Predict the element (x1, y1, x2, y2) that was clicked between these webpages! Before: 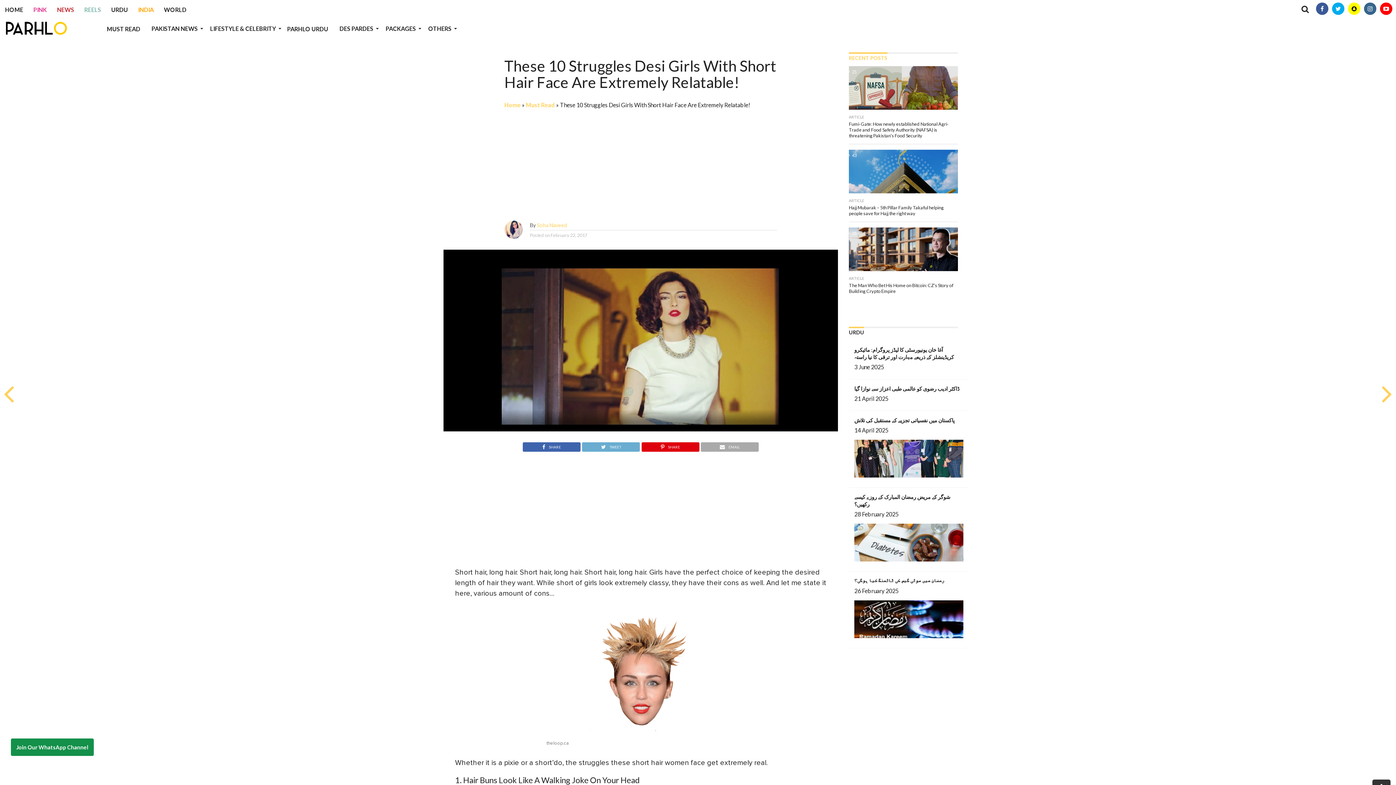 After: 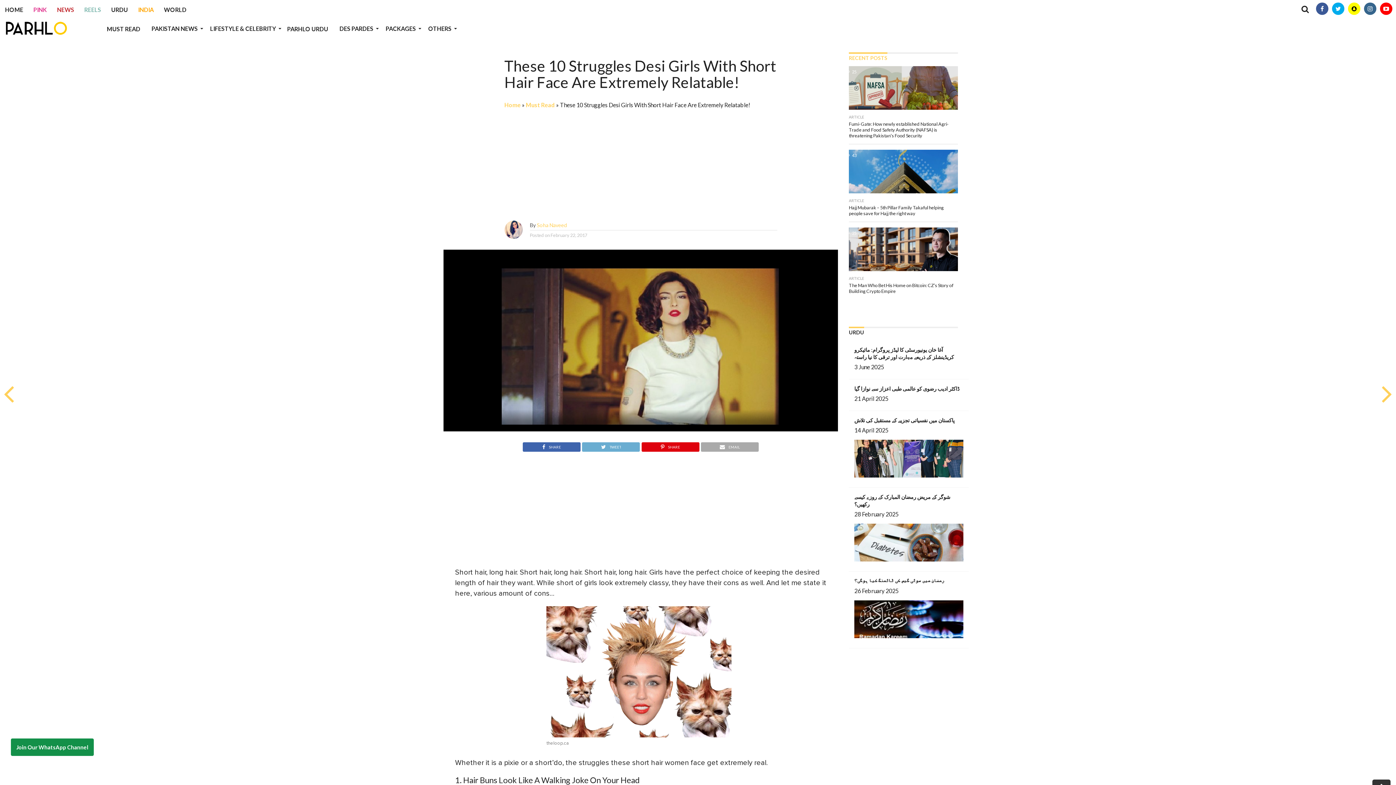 Action: bbox: (854, 440, 963, 477)